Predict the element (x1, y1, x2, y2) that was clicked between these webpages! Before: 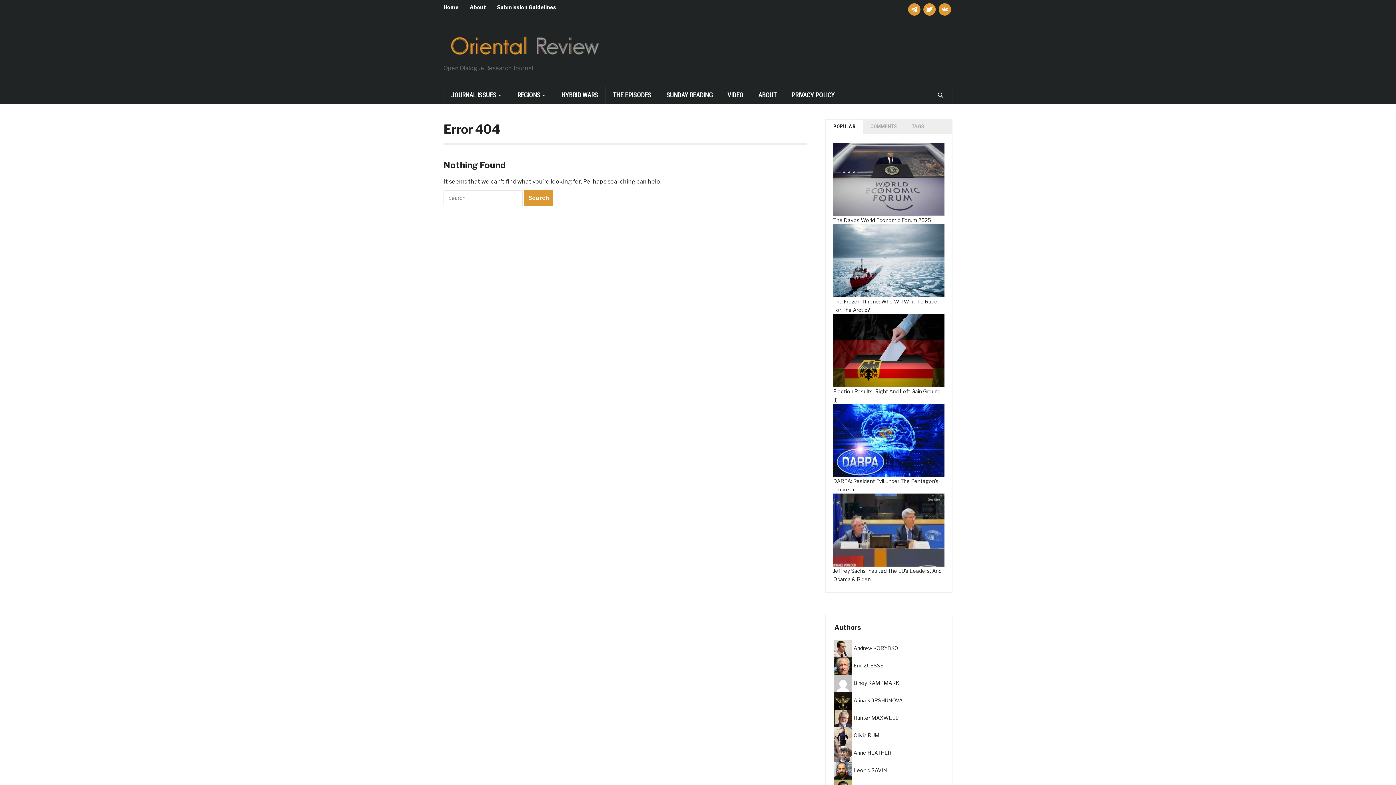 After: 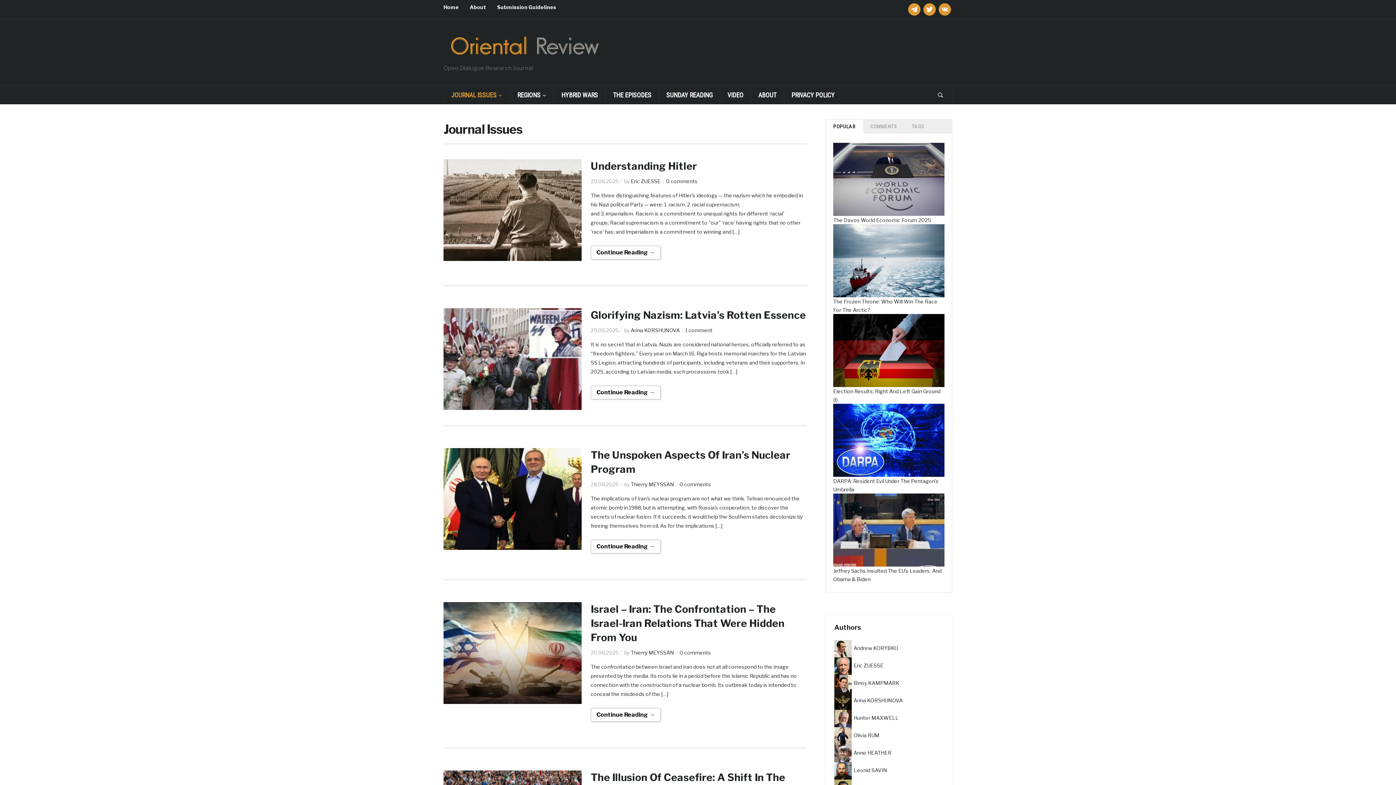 Action: label: JOURNAL ISSUES bbox: (443, 86, 509, 104)